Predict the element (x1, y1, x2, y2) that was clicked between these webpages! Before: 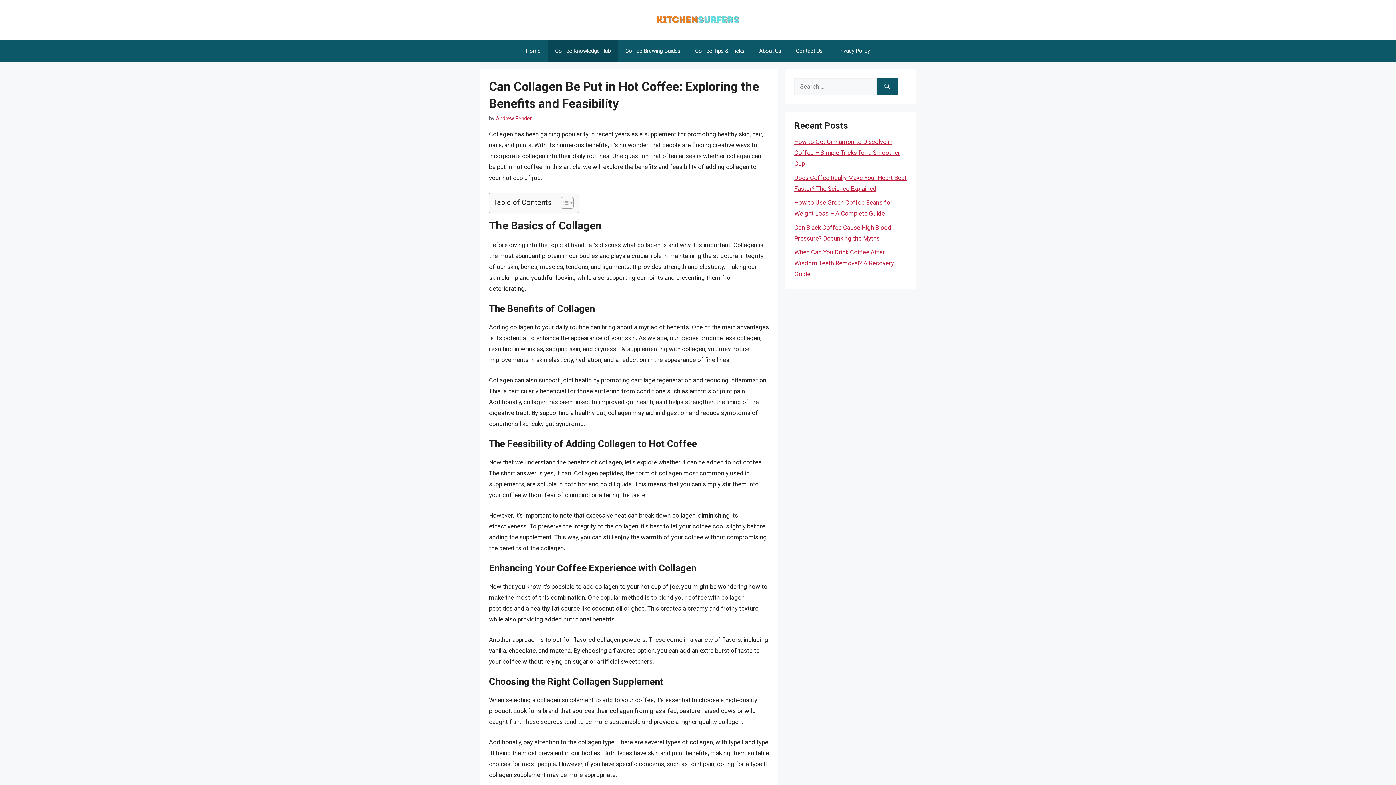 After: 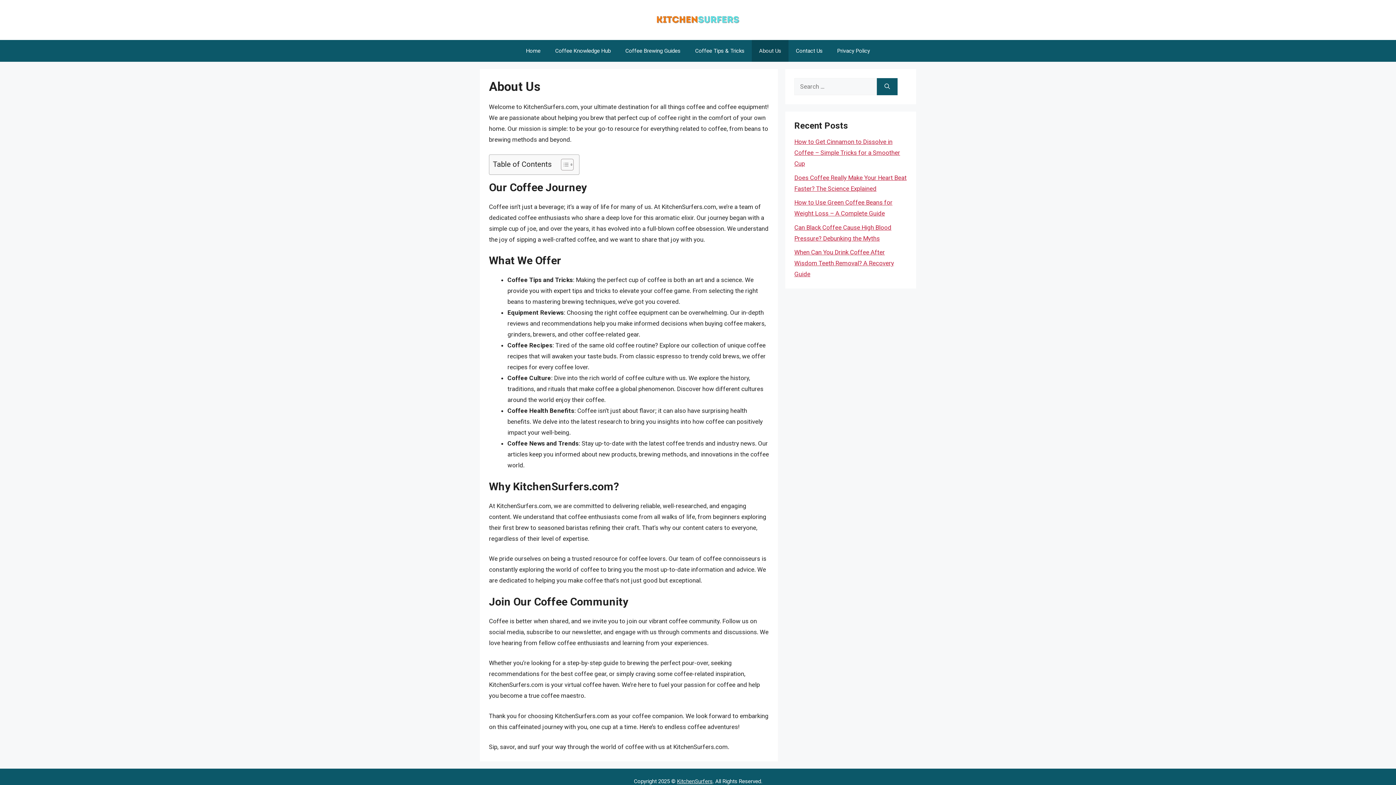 Action: label: About Us bbox: (752, 40, 788, 61)